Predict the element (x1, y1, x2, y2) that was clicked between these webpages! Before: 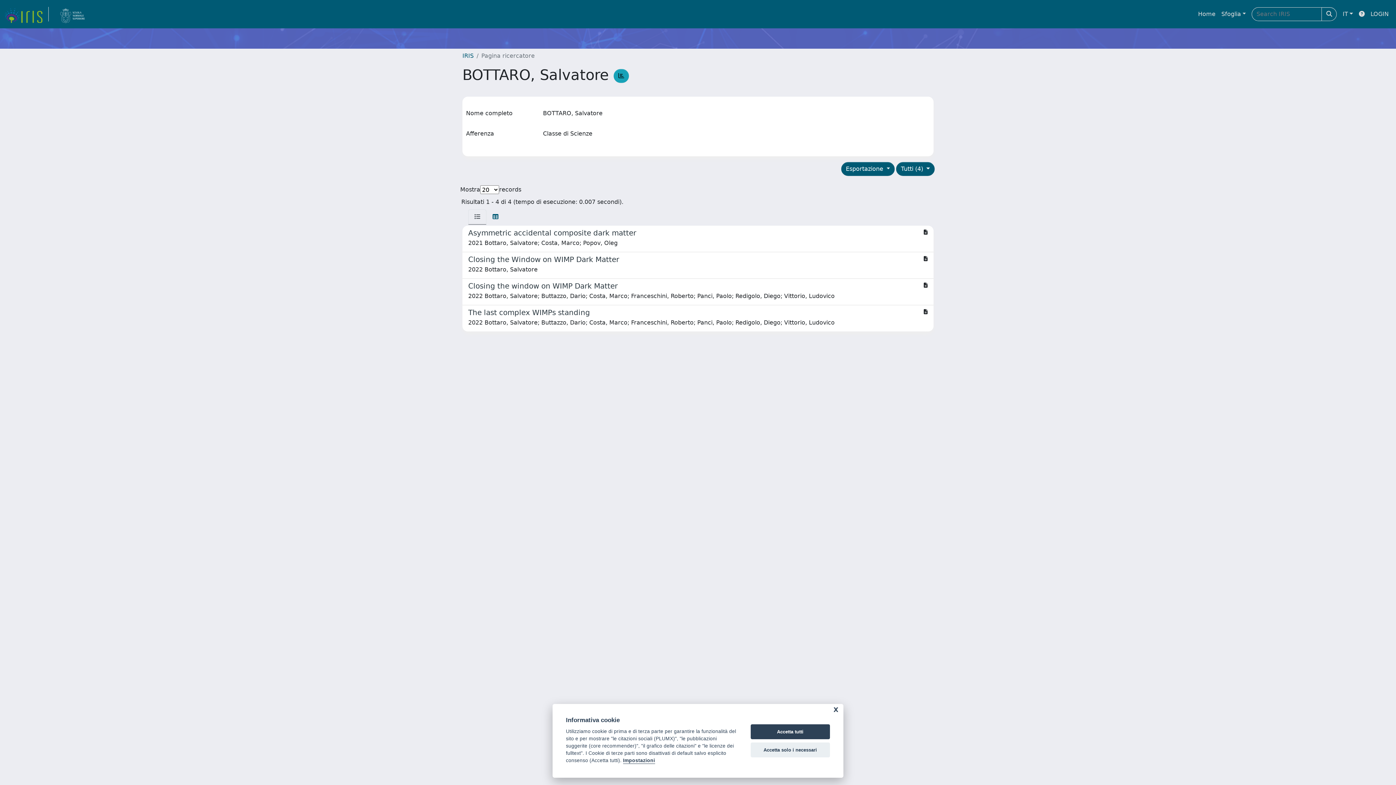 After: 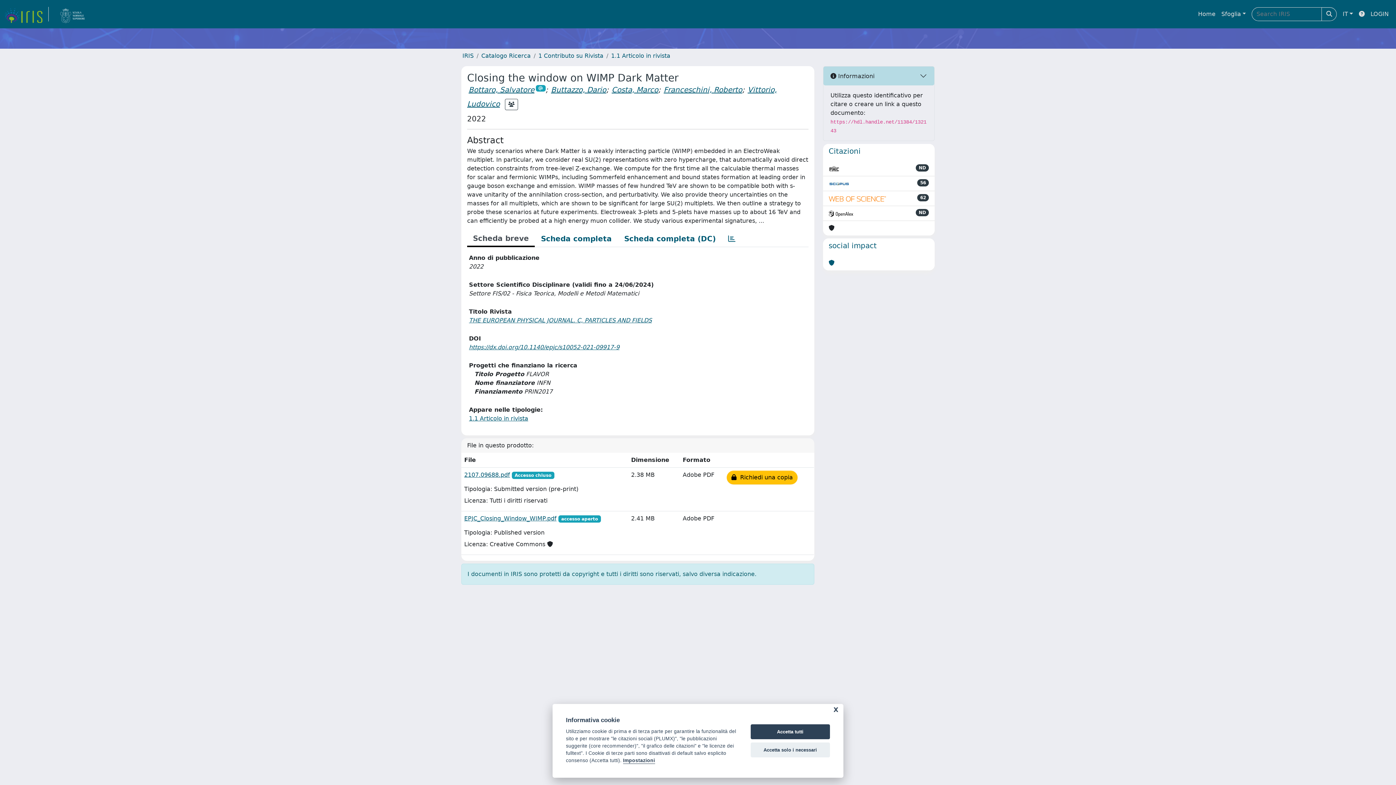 Action: label: Closing the window on WIMP Dark Matter

2022 Bottaro, Salvatore; Buttazzo, Dario; Costa, Marco; Franceschini, Roberto; Panci, Paolo; Redigolo, Diego; Vittorio, Ludovico bbox: (462, 278, 933, 305)